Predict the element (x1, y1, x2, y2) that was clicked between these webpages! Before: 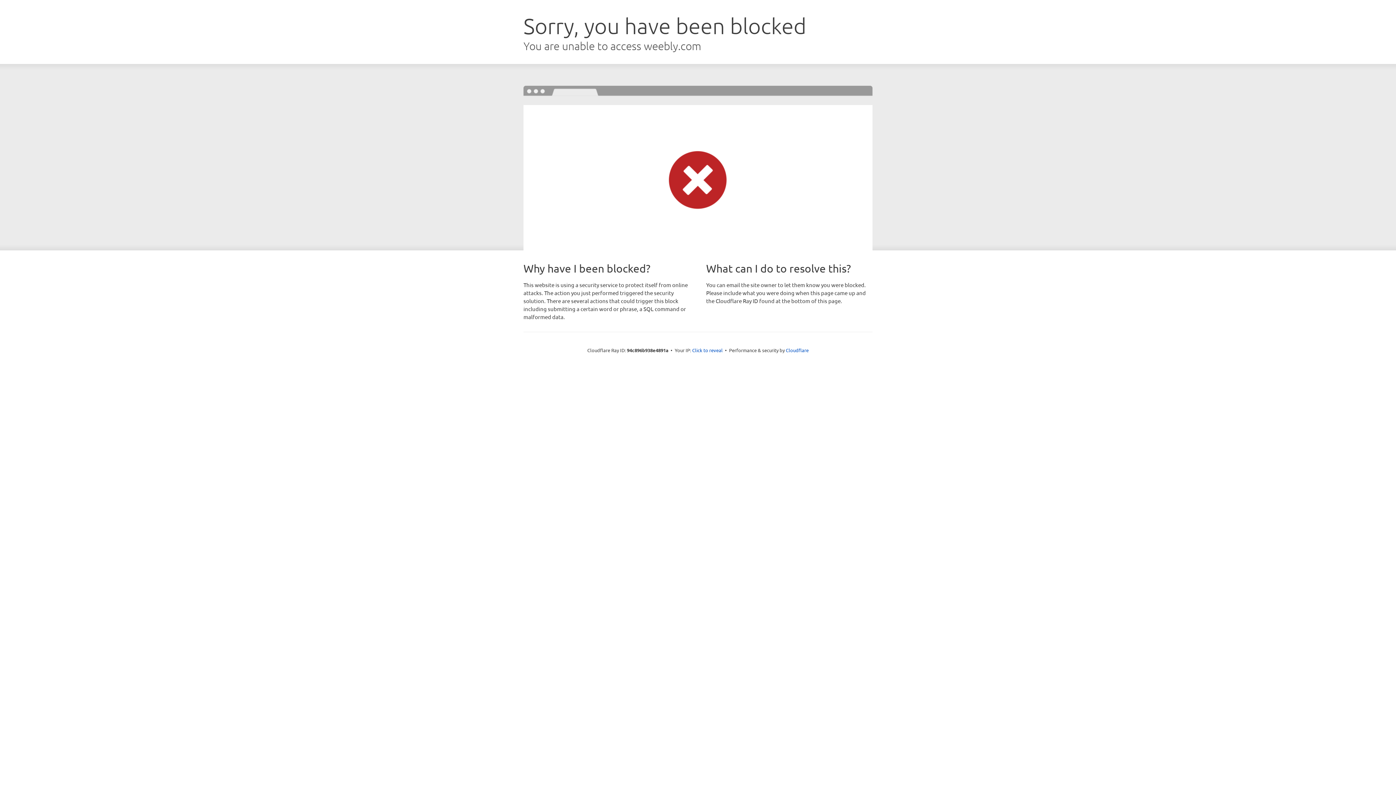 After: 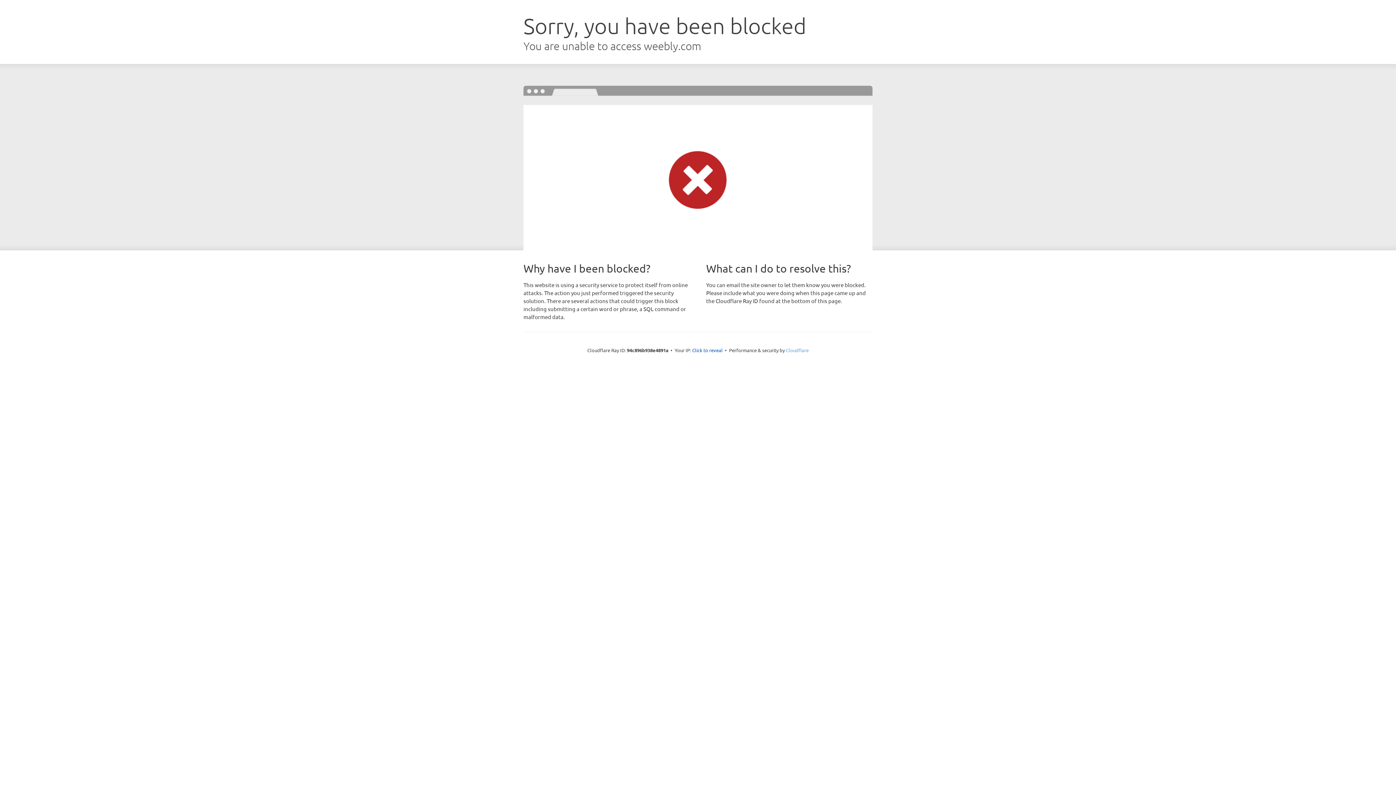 Action: bbox: (786, 347, 808, 353) label: Cloudflare